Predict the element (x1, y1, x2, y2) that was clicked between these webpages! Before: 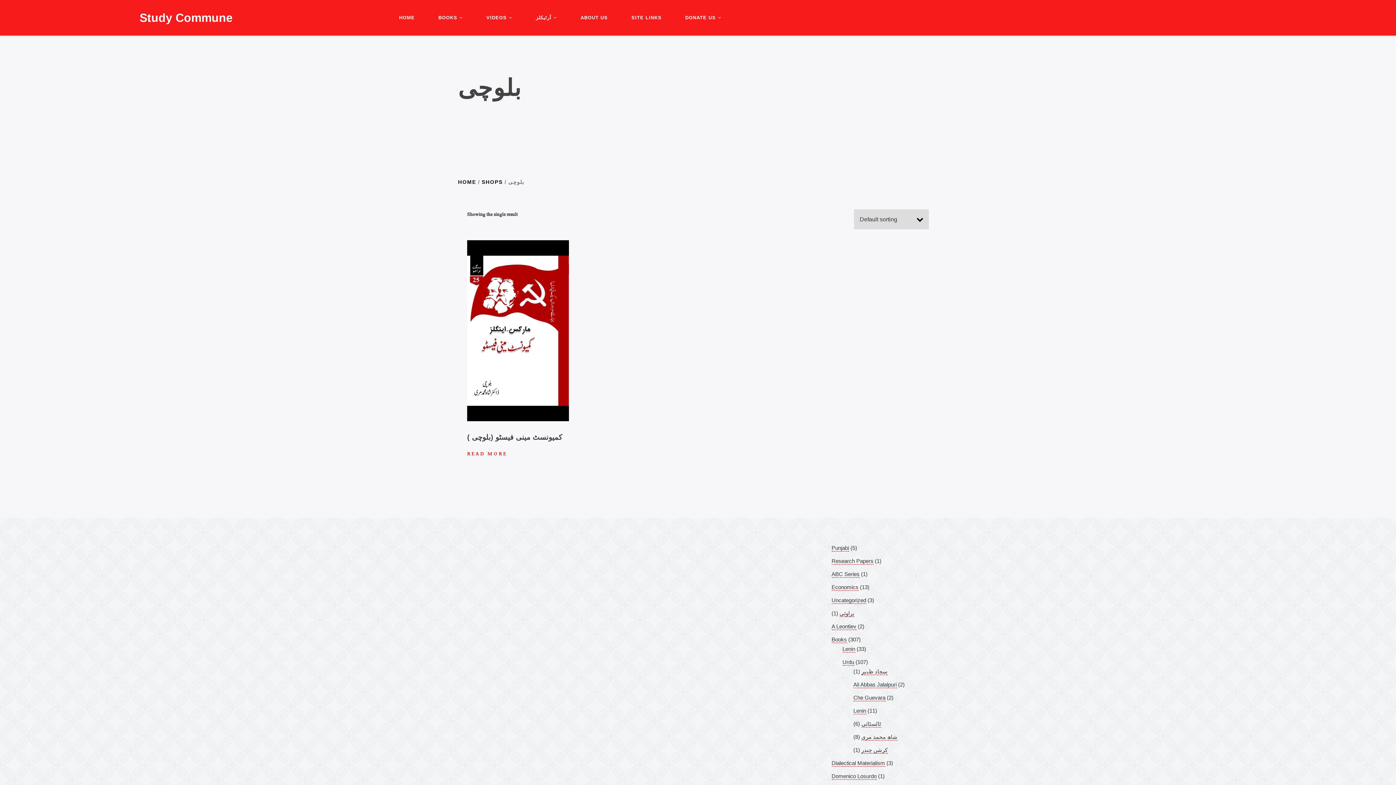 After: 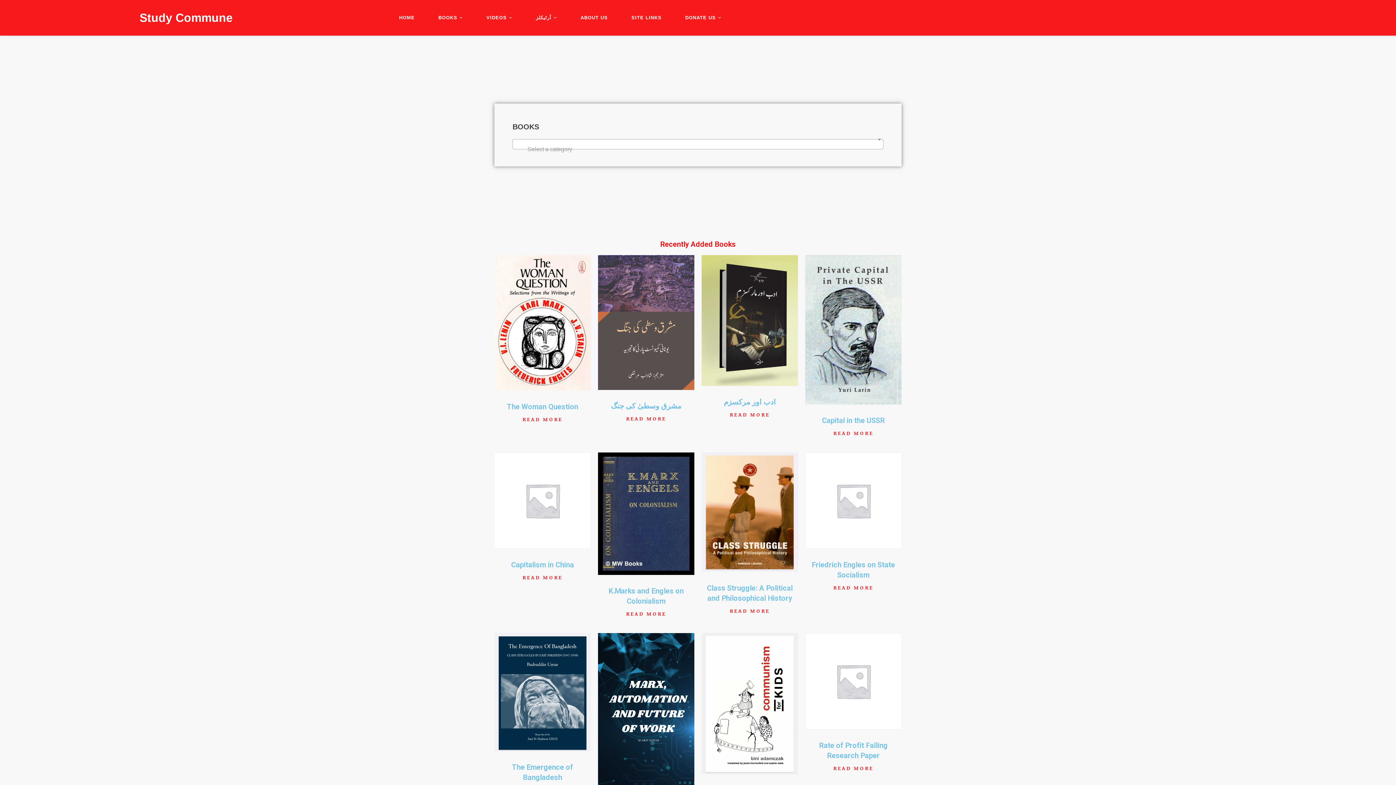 Action: label: Study Commune bbox: (139, 0, 232, 35)